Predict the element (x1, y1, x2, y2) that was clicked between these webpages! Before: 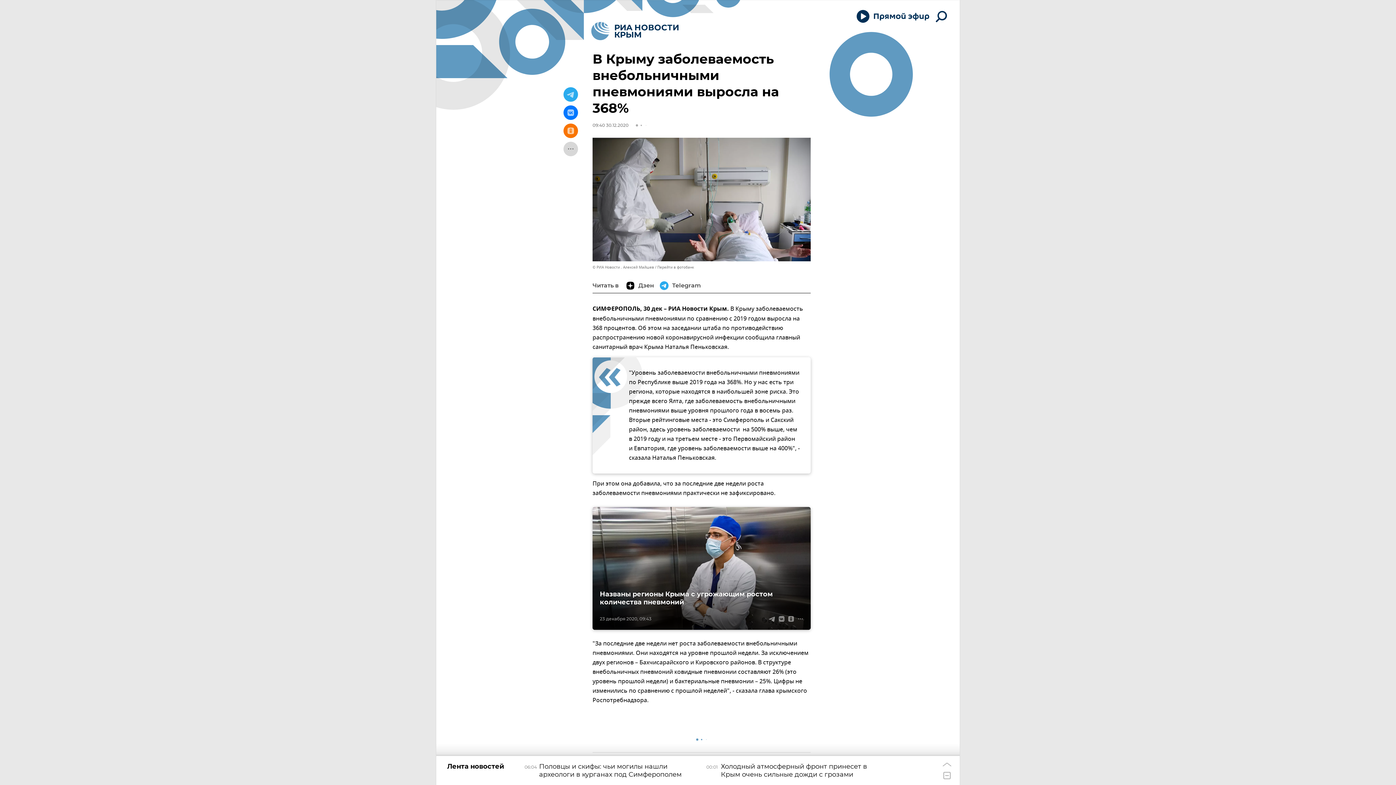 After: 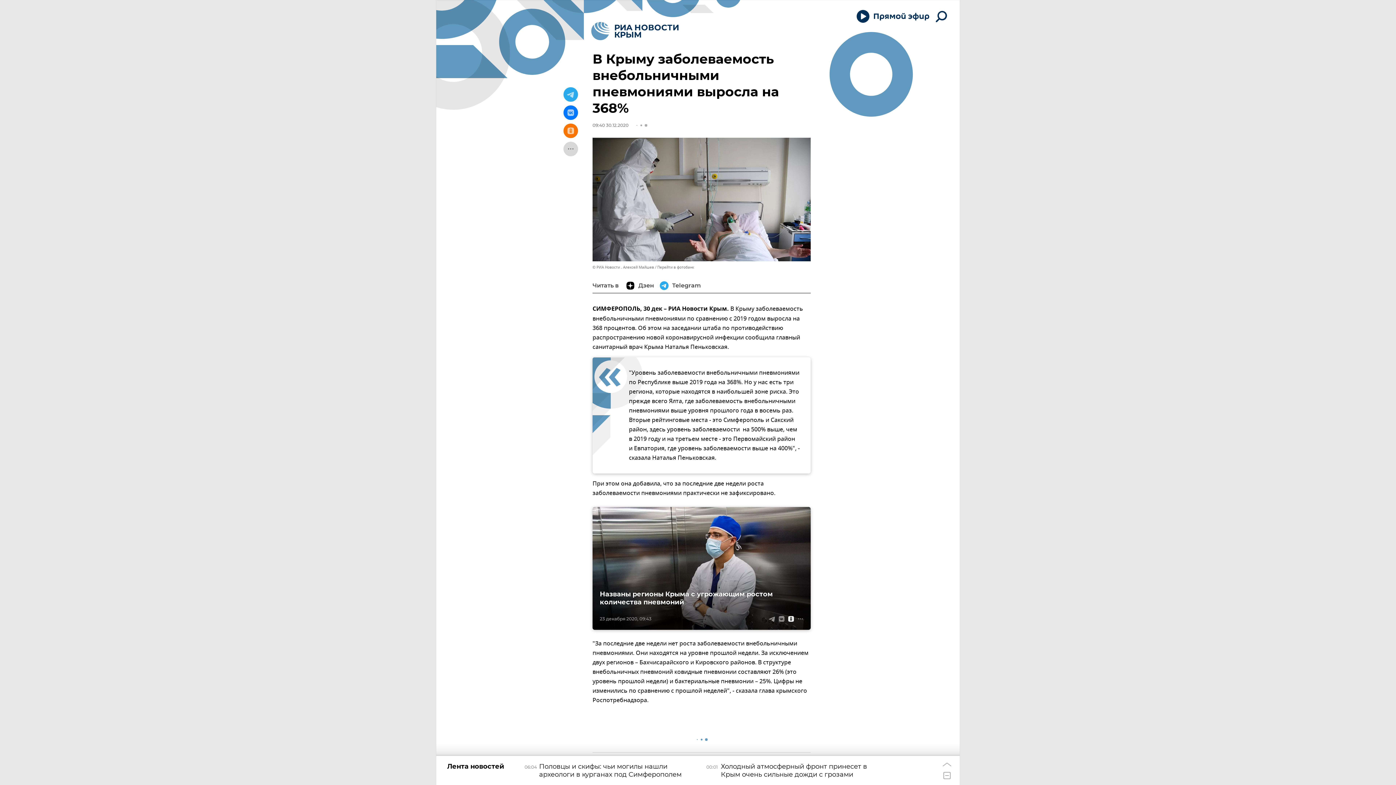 Action: bbox: (786, 614, 796, 623)